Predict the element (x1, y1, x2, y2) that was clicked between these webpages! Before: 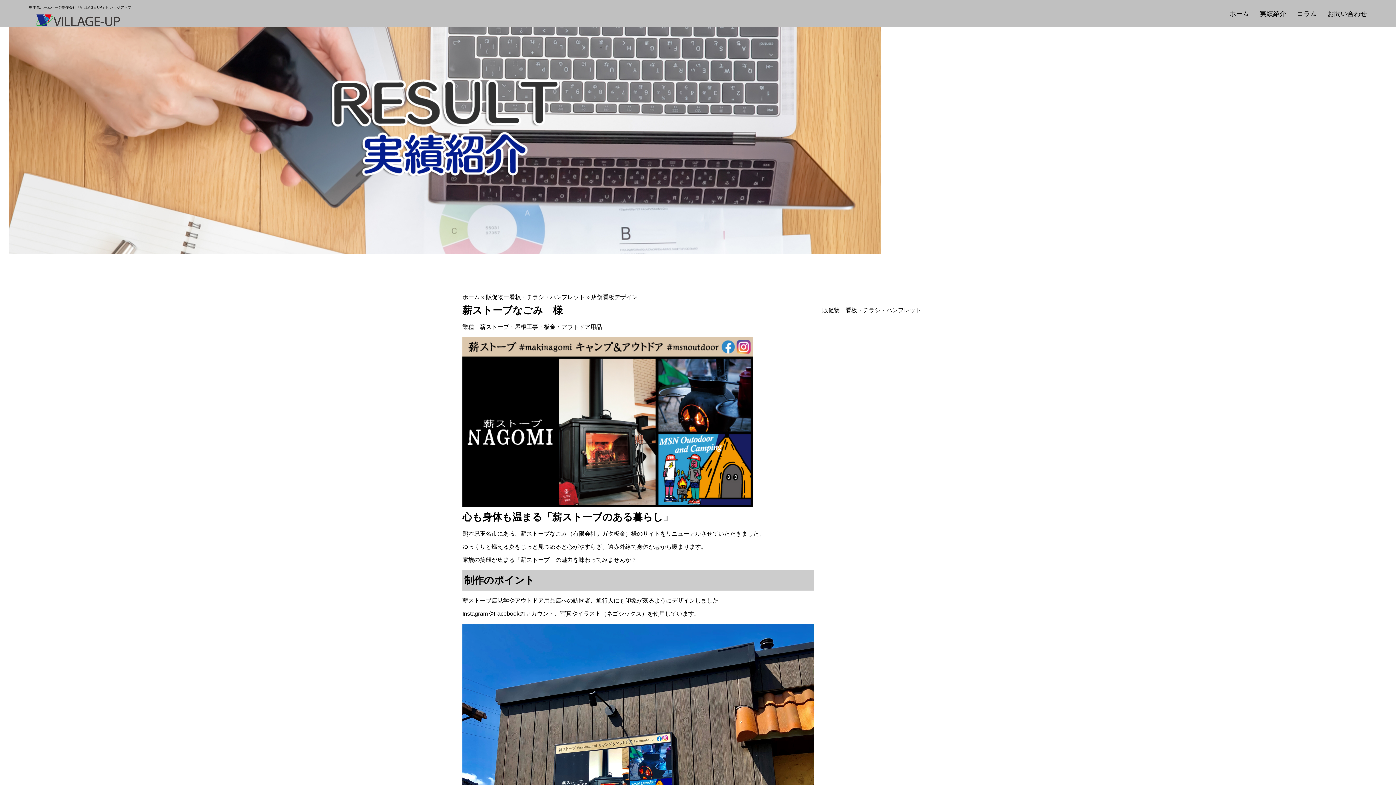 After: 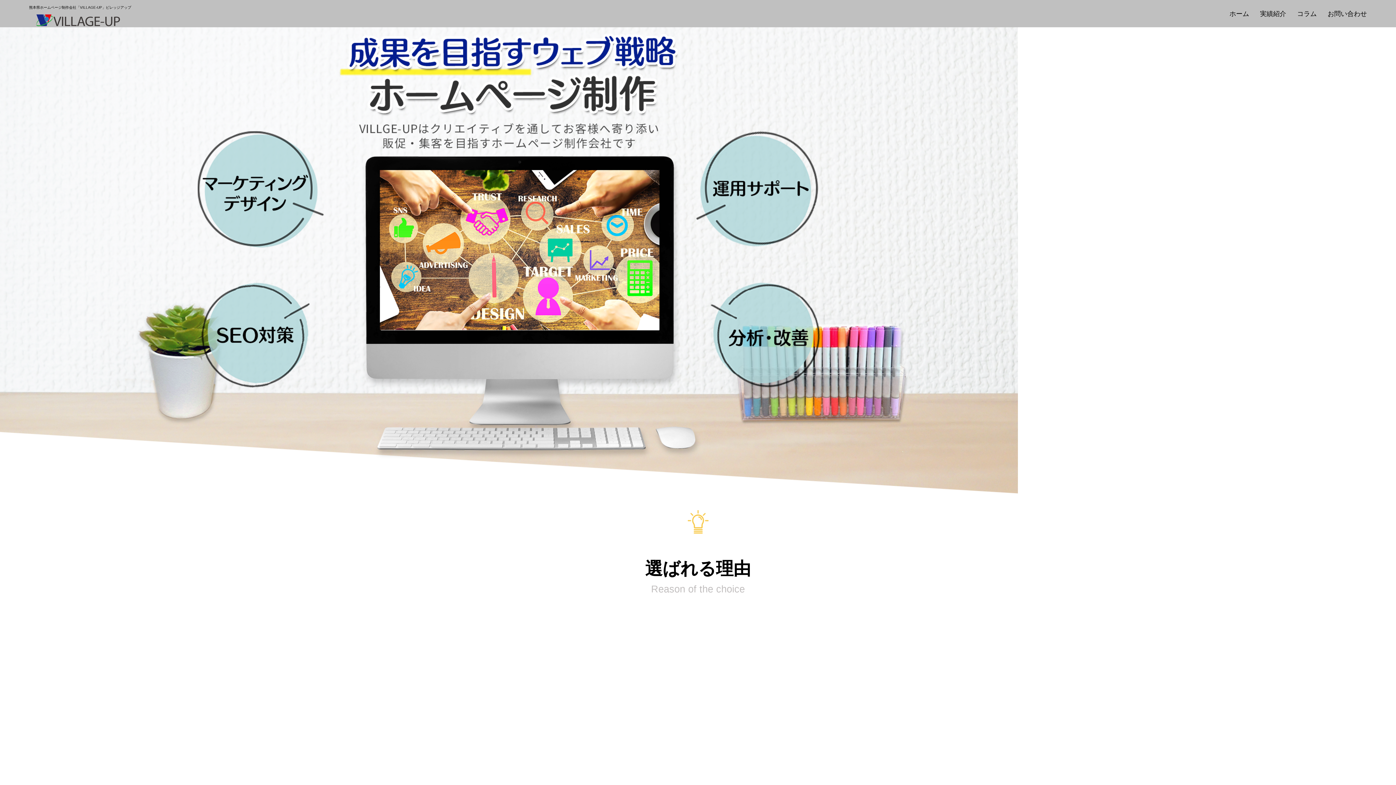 Action: bbox: (462, 294, 480, 300) label: ホーム